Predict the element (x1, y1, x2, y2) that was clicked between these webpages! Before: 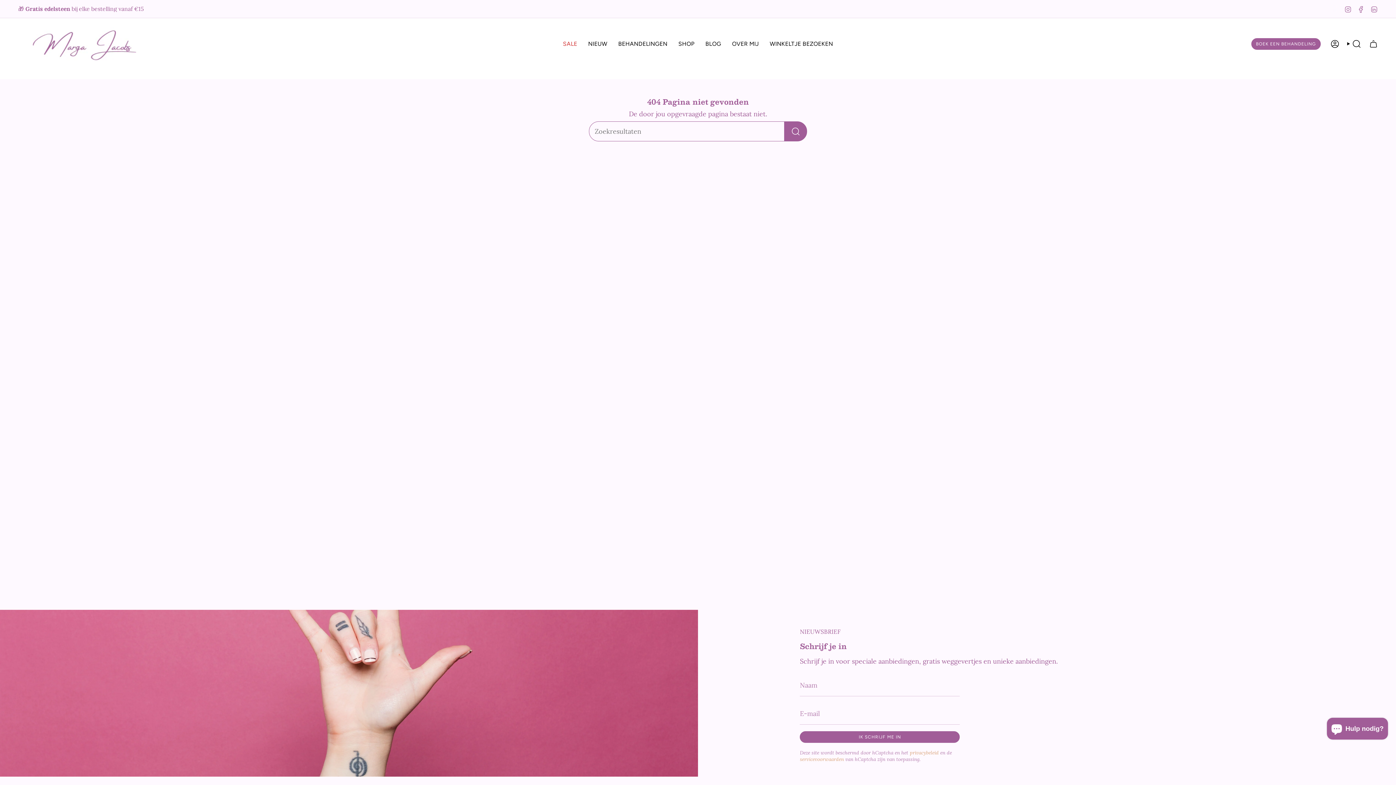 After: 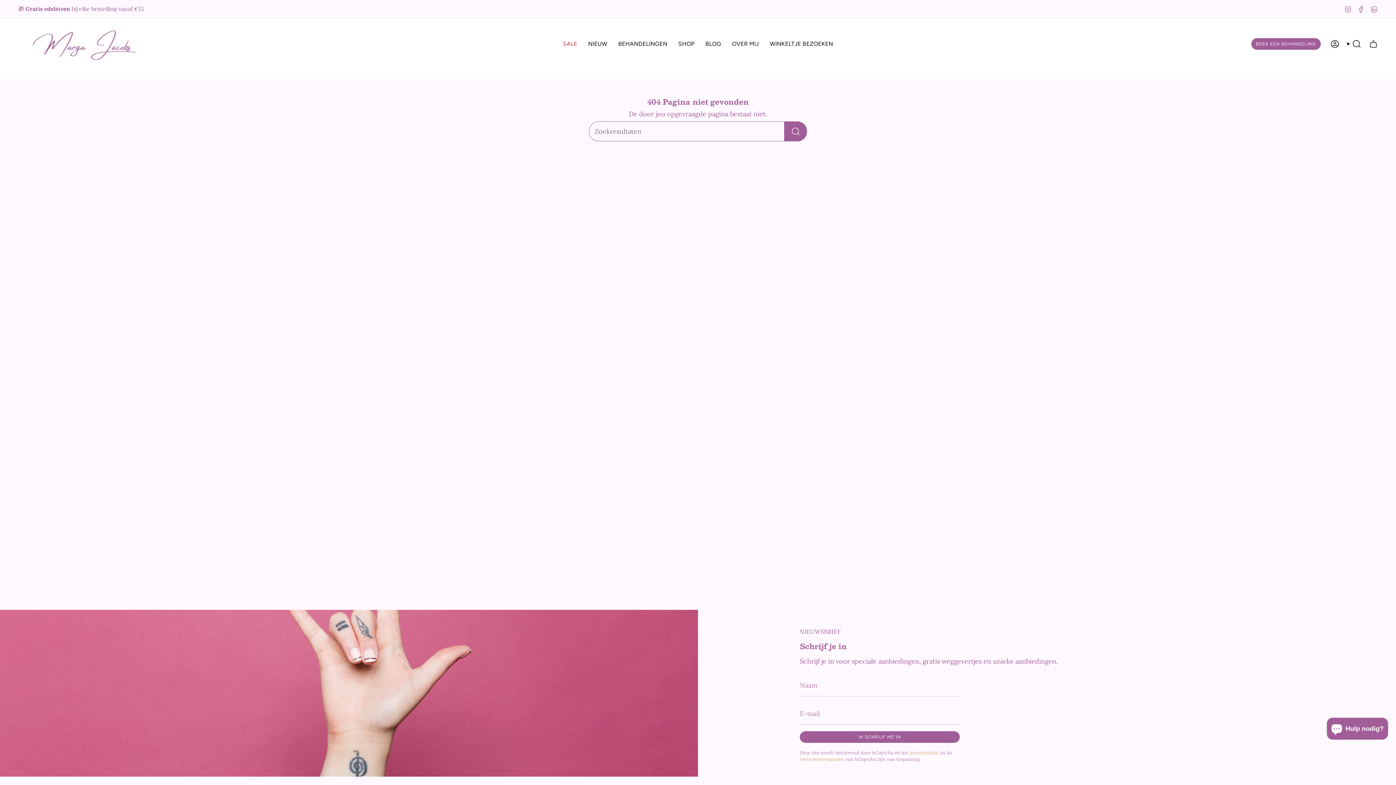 Action: bbox: (1370, 4, 1378, 12) label: Linkedin